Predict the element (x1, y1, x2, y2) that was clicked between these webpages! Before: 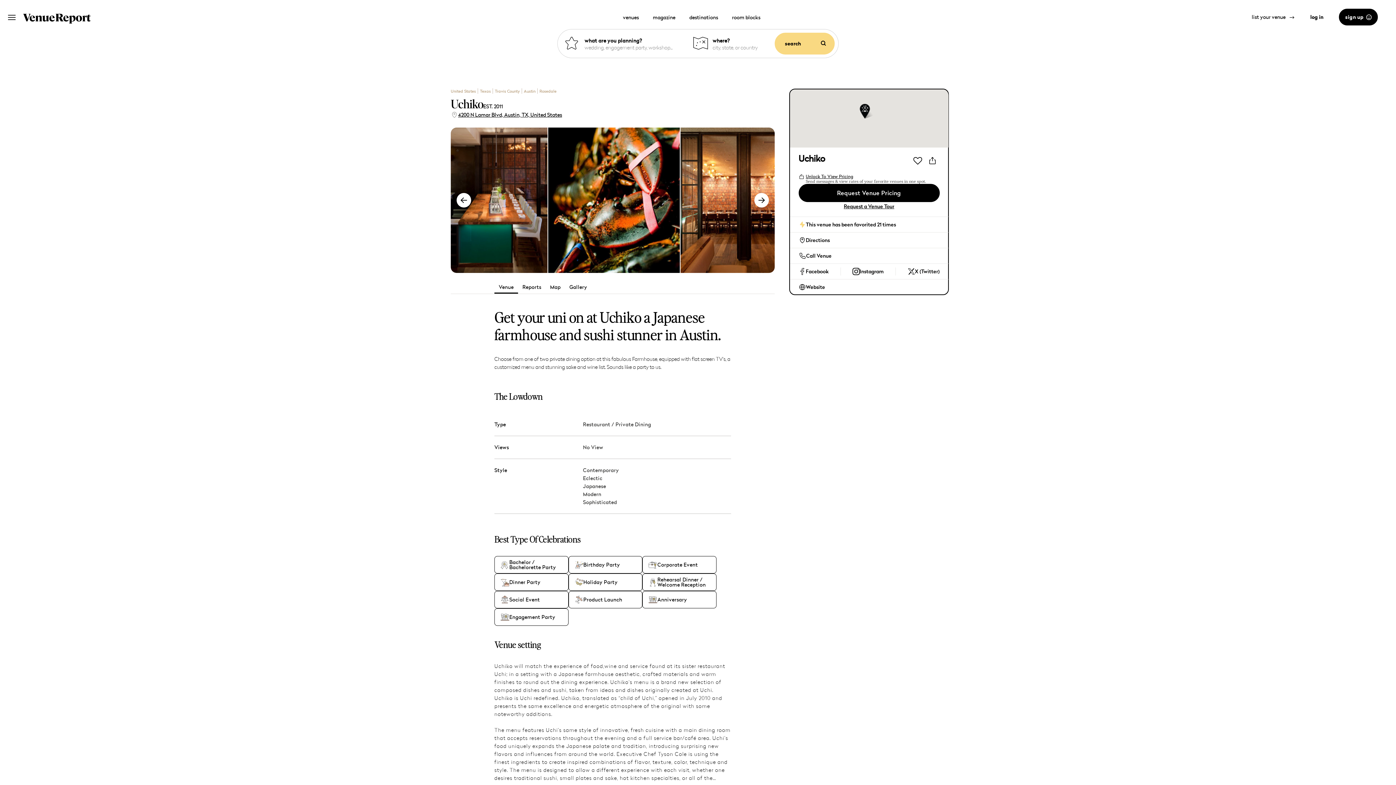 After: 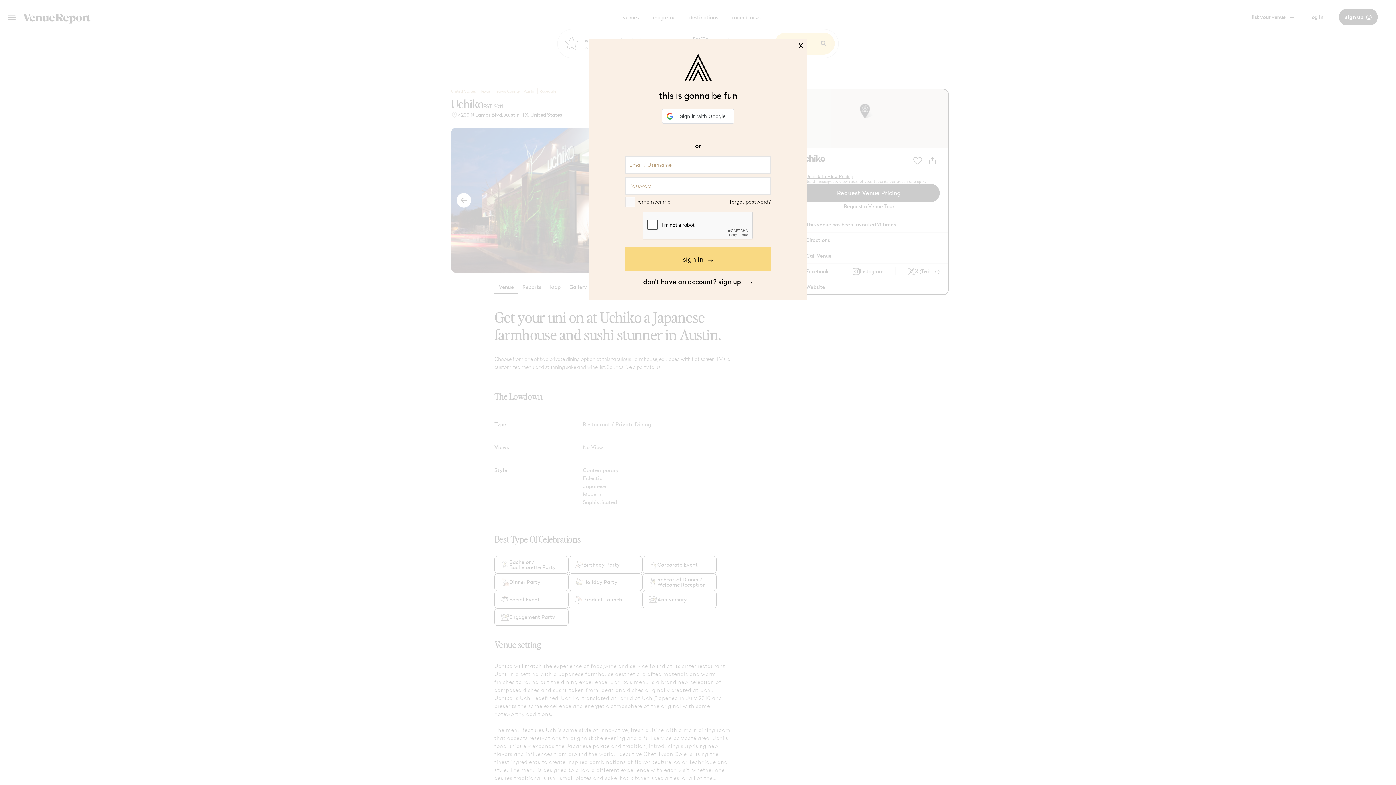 Action: label: log in bbox: (1310, 13, 1323, 20)